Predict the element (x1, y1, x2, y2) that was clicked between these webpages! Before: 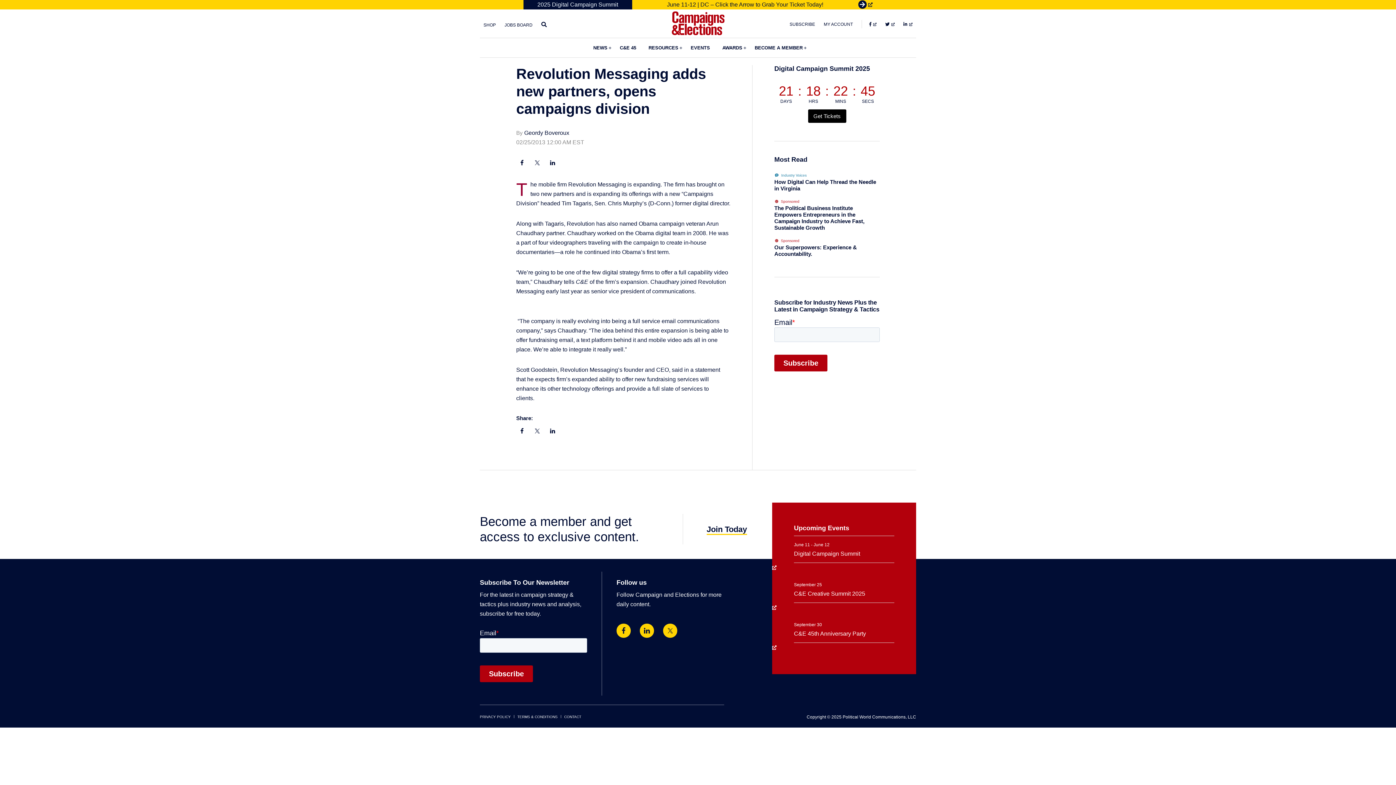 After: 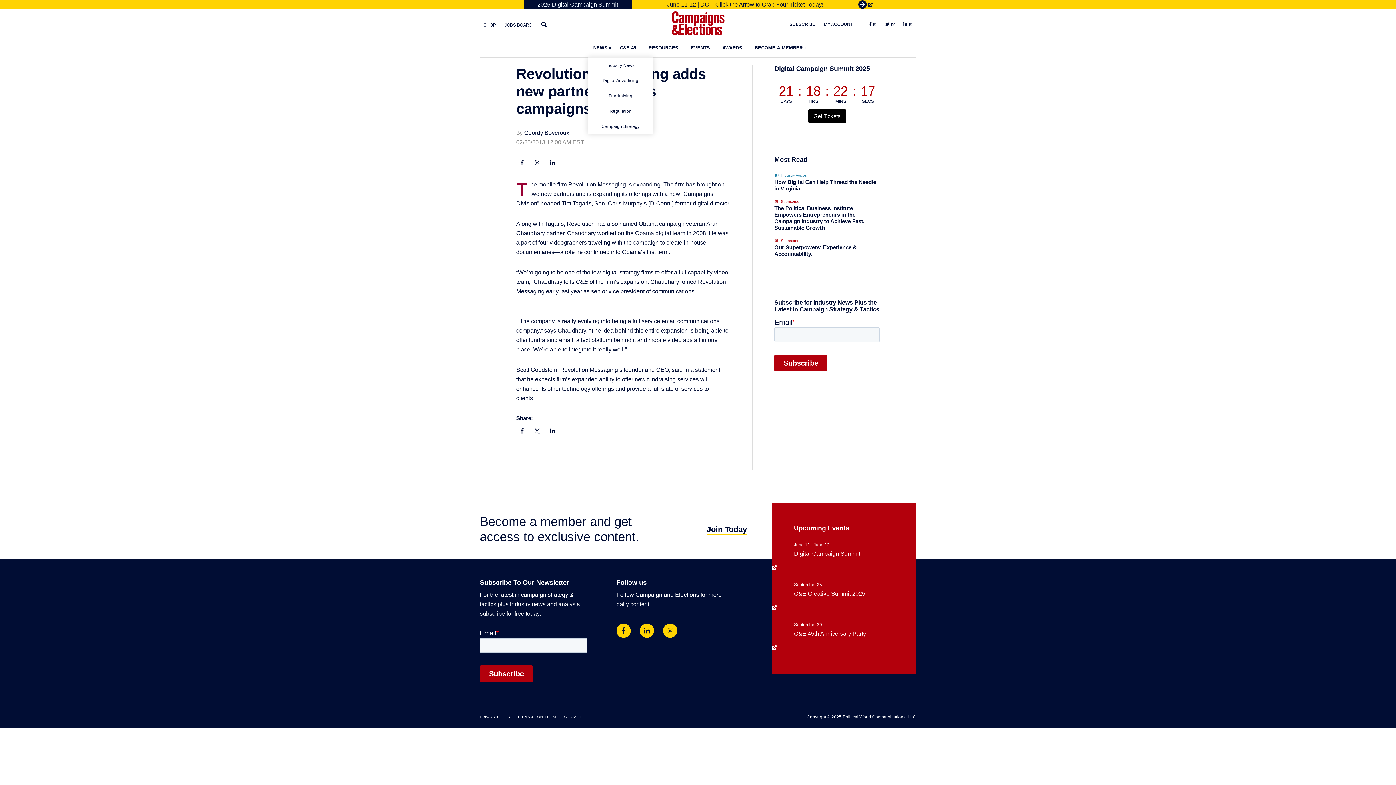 Action: label: Submenu bbox: (607, 45, 613, 50)